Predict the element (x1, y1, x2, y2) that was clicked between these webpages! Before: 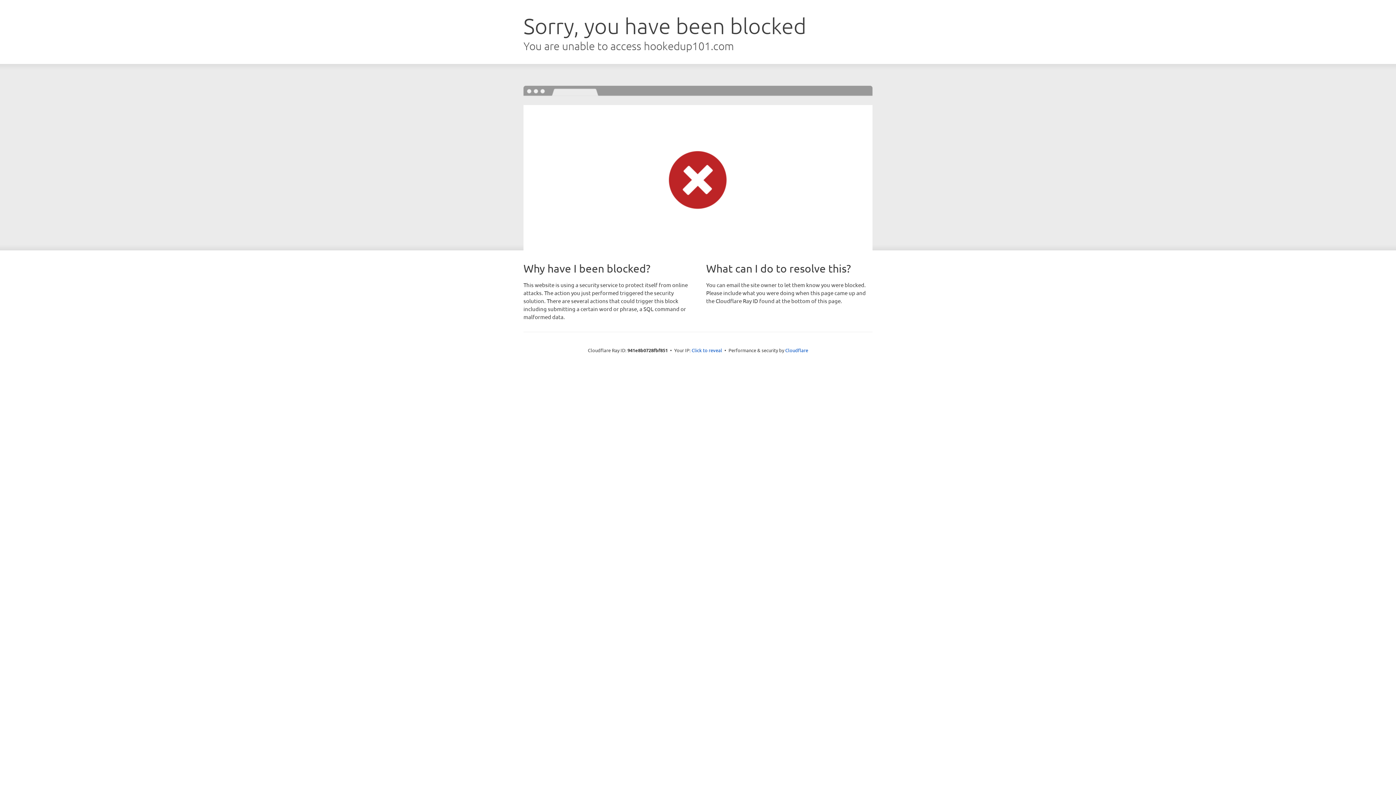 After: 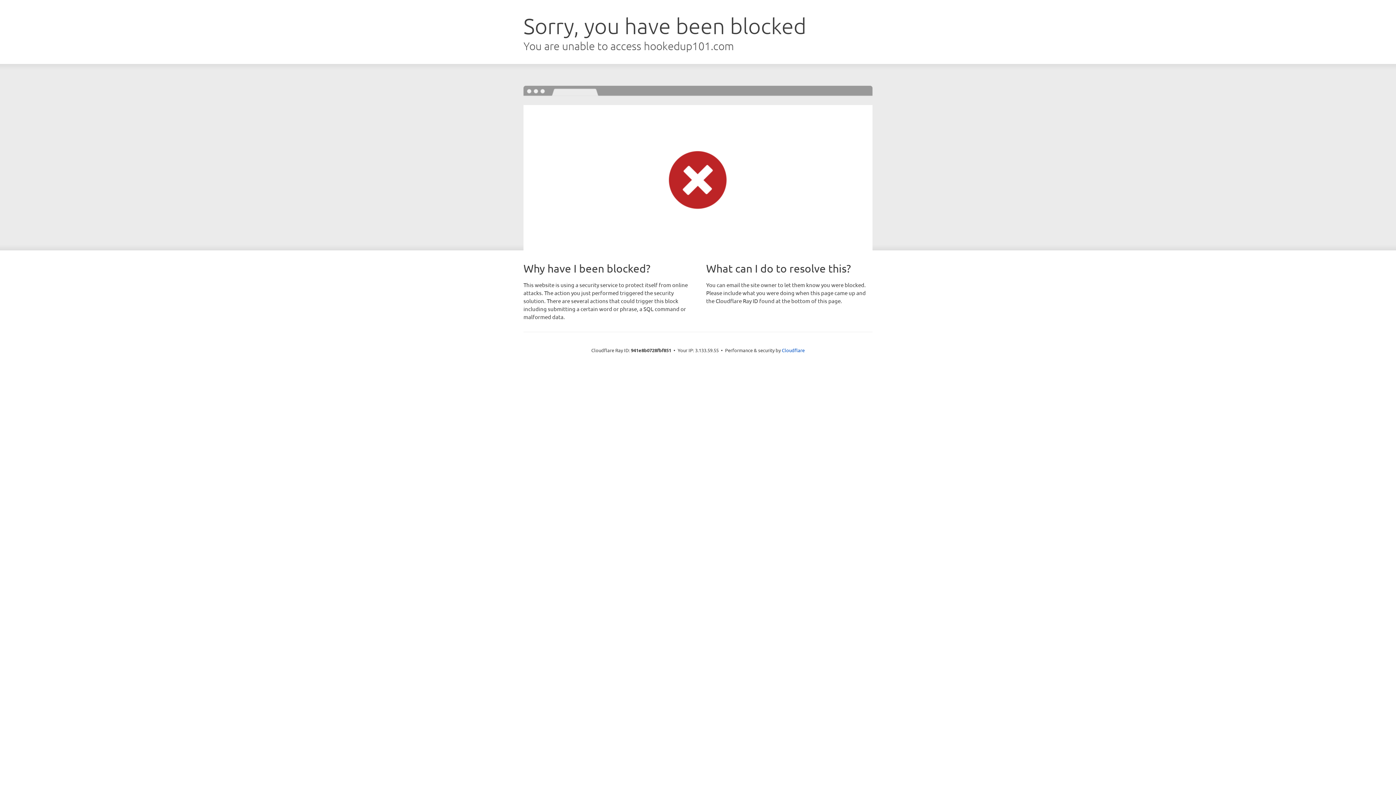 Action: bbox: (691, 346, 722, 353) label: Click to reveal